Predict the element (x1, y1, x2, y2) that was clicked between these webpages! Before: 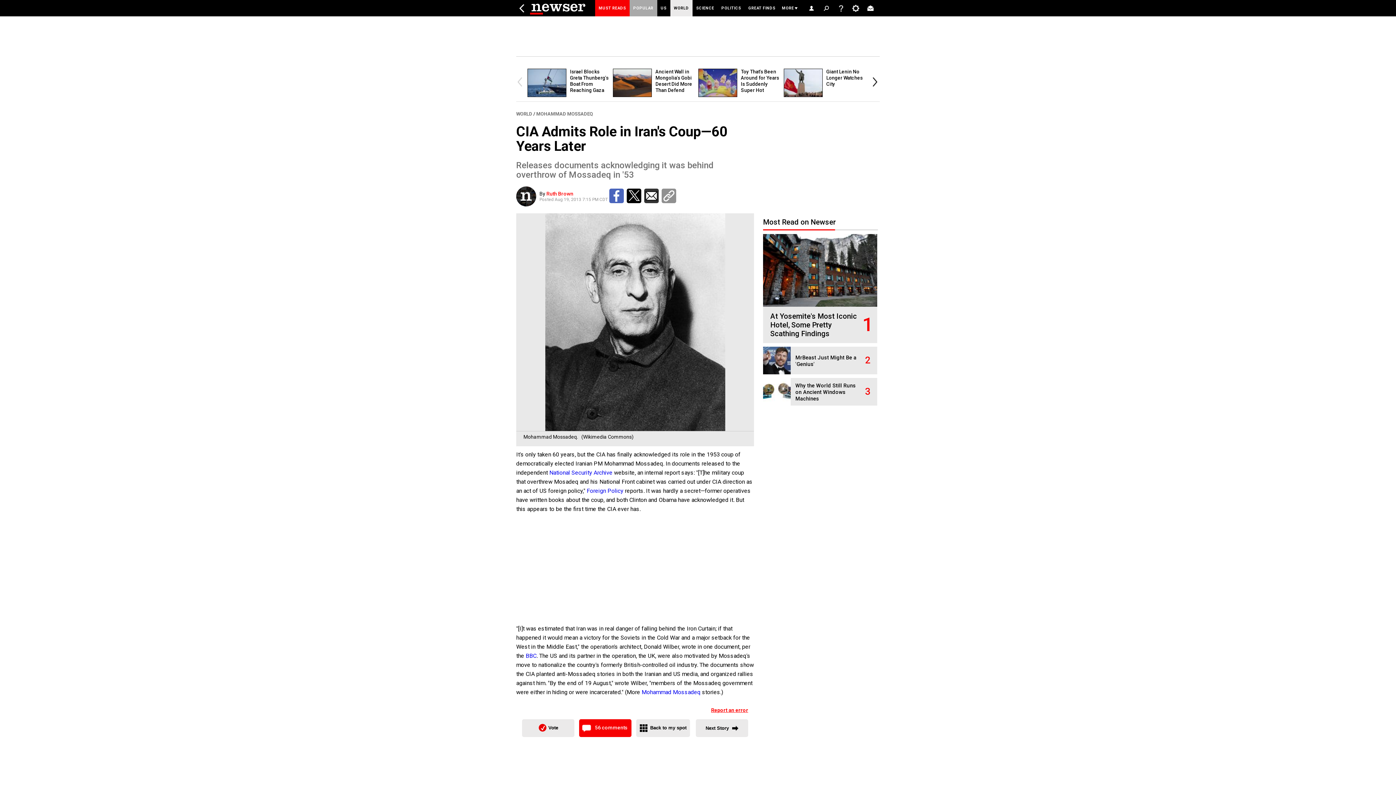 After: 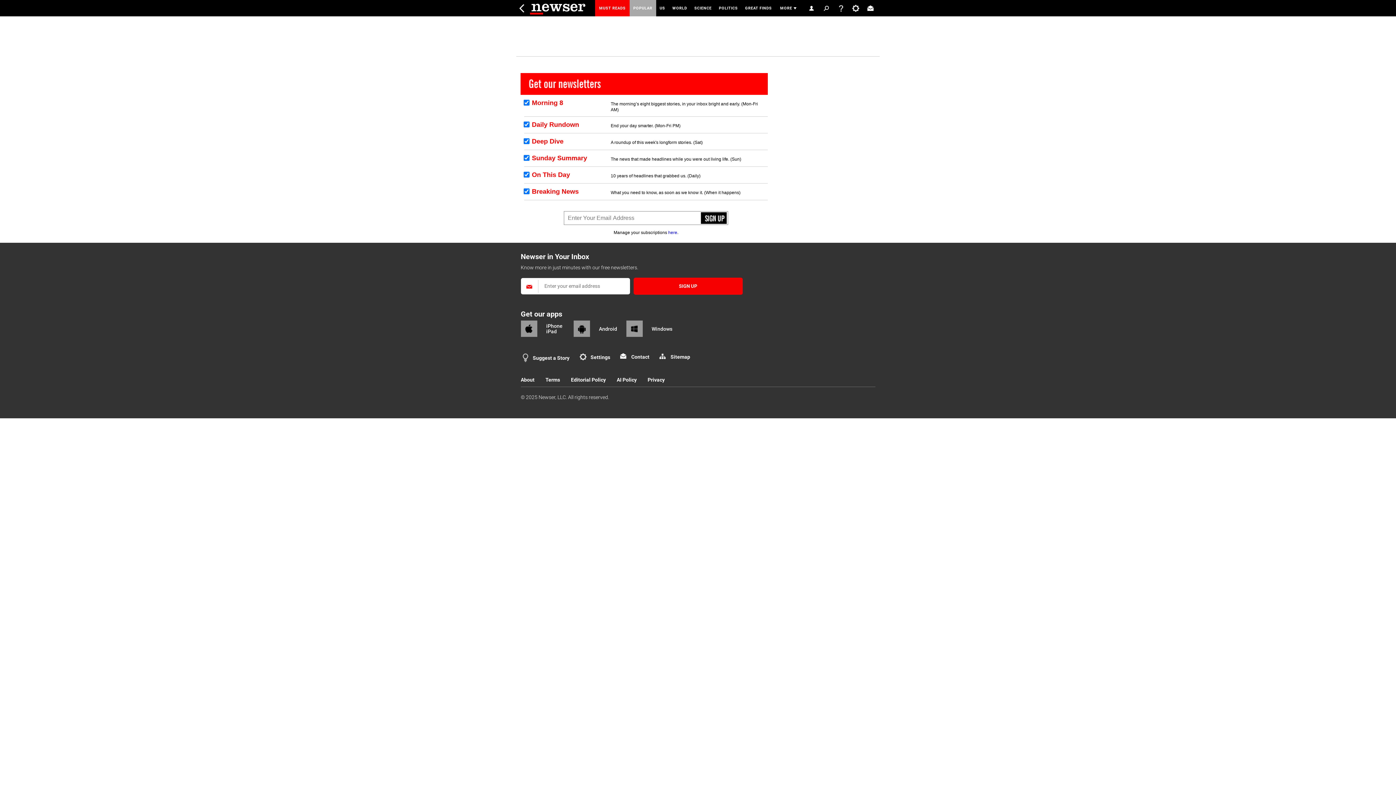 Action: bbox: (862, 0, 878, 16)